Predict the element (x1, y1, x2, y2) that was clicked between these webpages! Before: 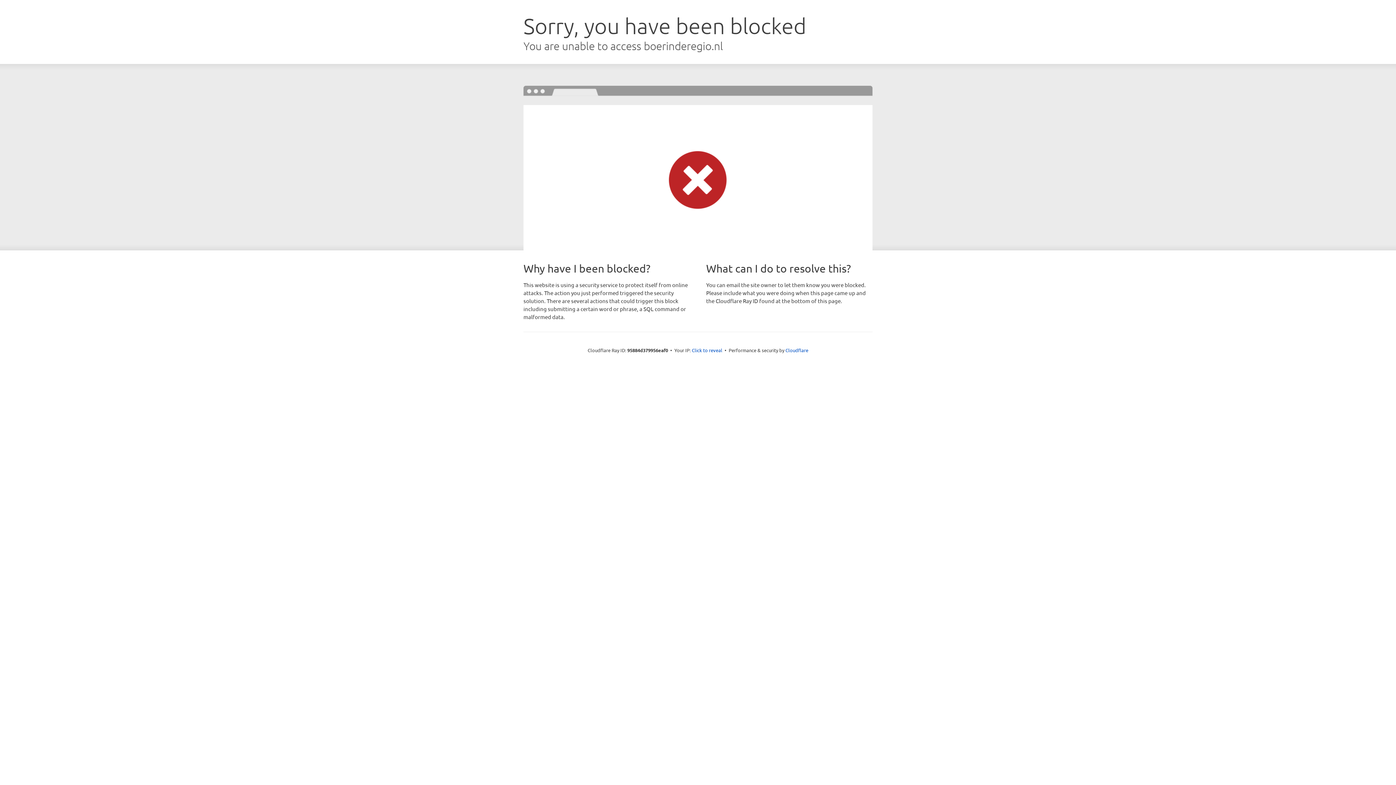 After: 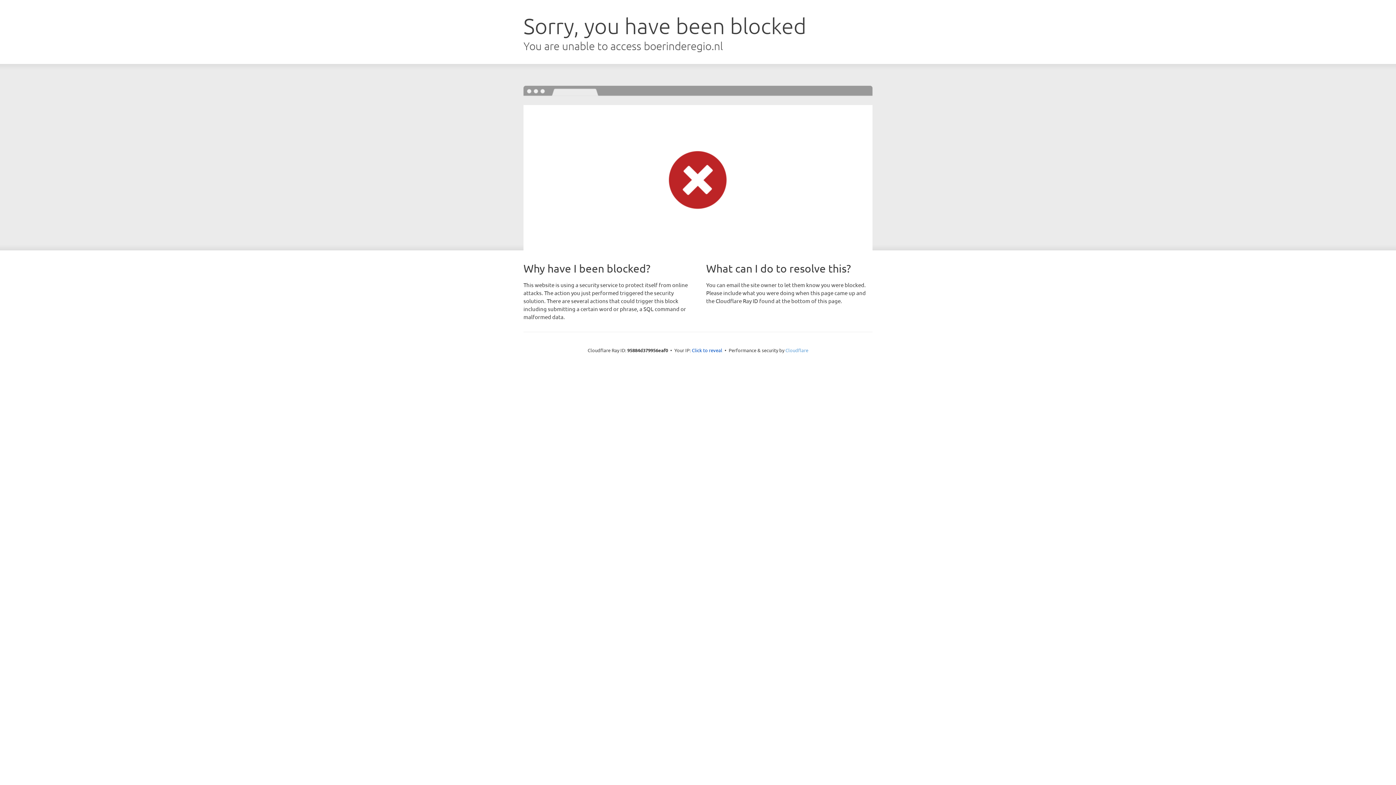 Action: bbox: (785, 347, 808, 353) label: Cloudflare